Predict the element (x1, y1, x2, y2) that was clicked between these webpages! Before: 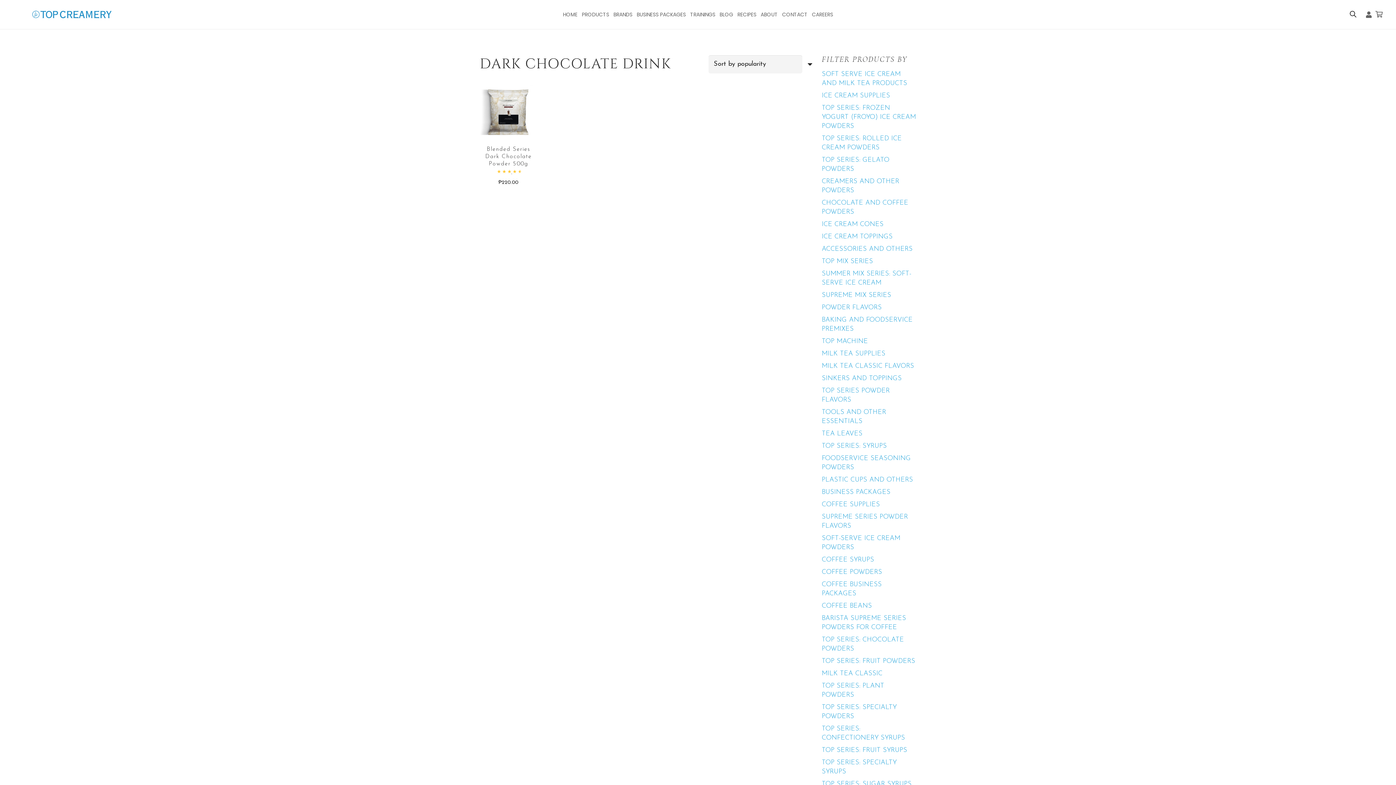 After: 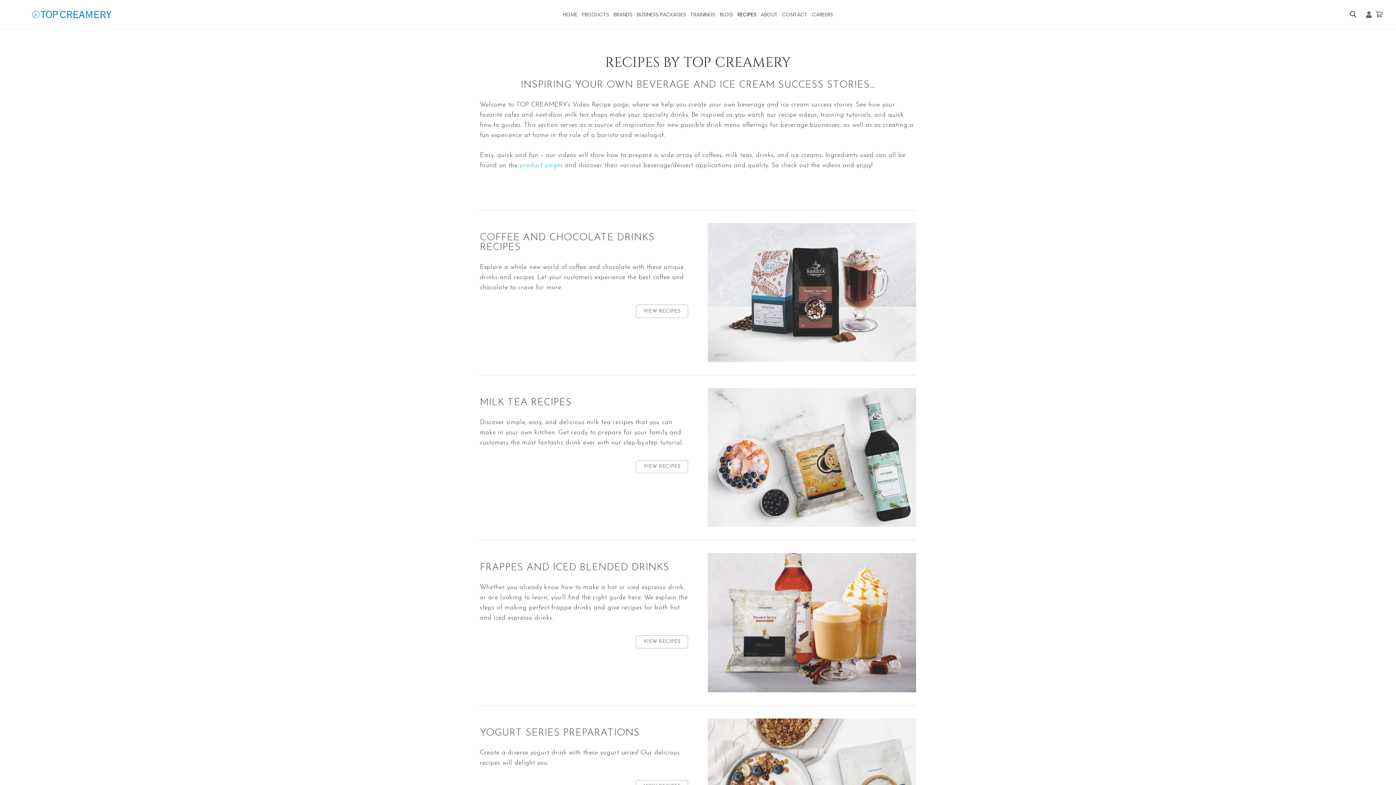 Action: bbox: (735, 0, 758, 29) label: RECIPES